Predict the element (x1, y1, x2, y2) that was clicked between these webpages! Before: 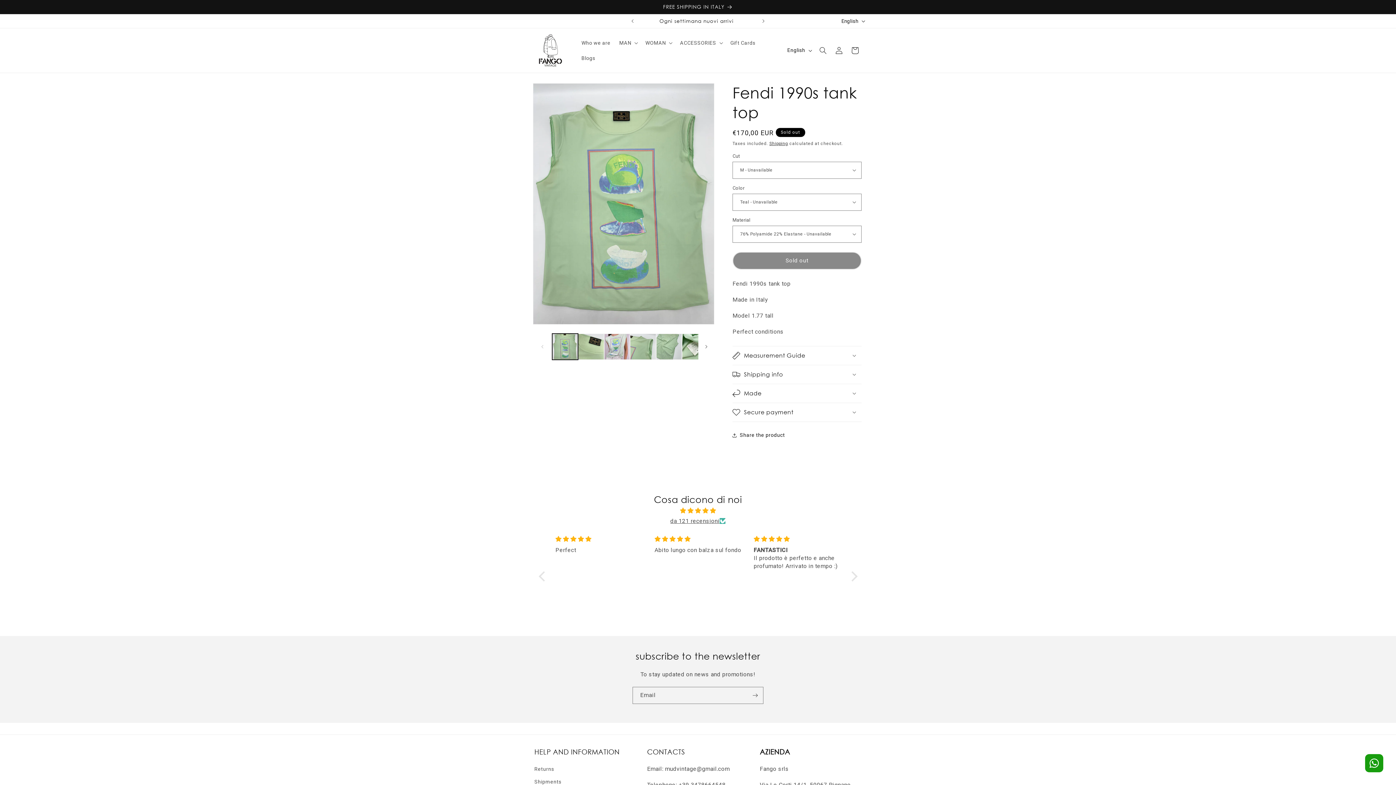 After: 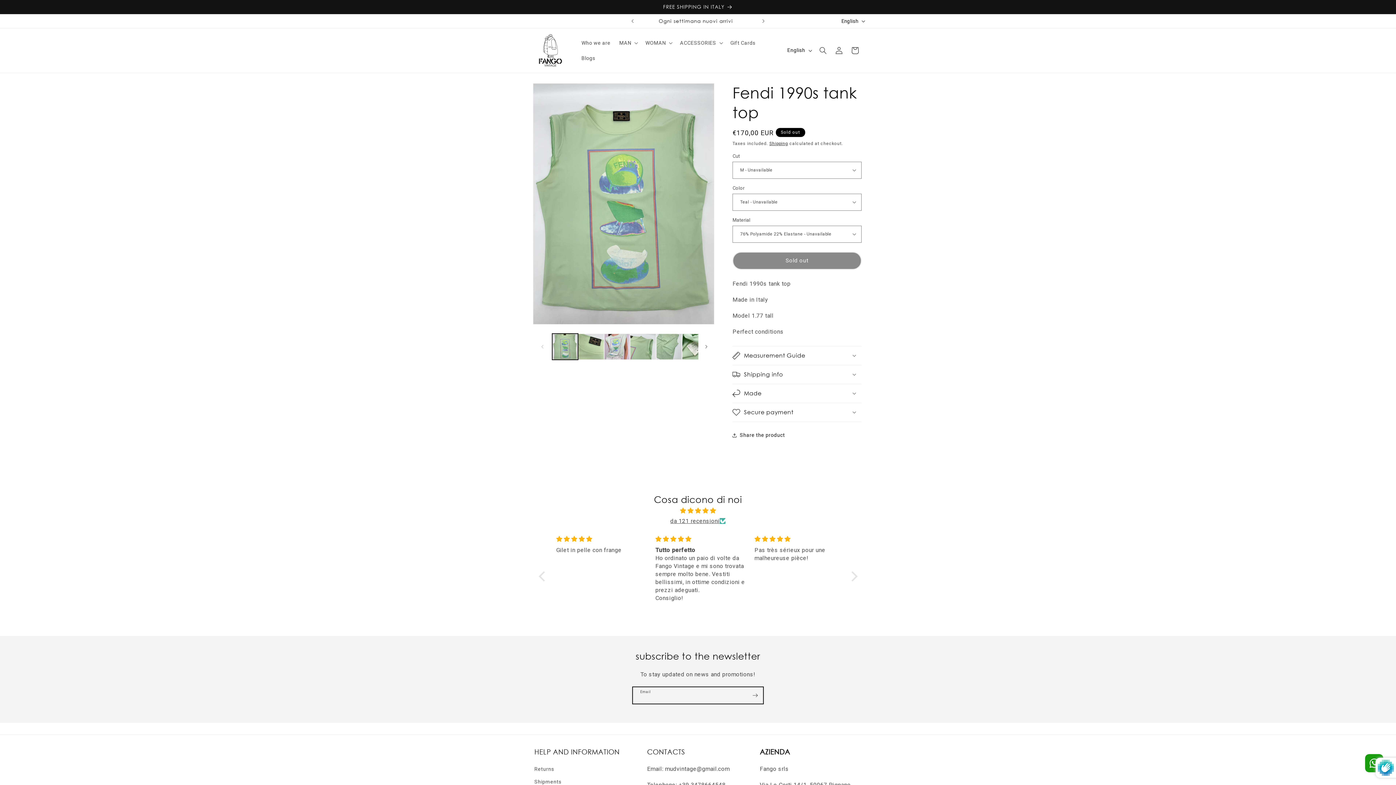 Action: label: Subscribe bbox: (747, 687, 763, 704)